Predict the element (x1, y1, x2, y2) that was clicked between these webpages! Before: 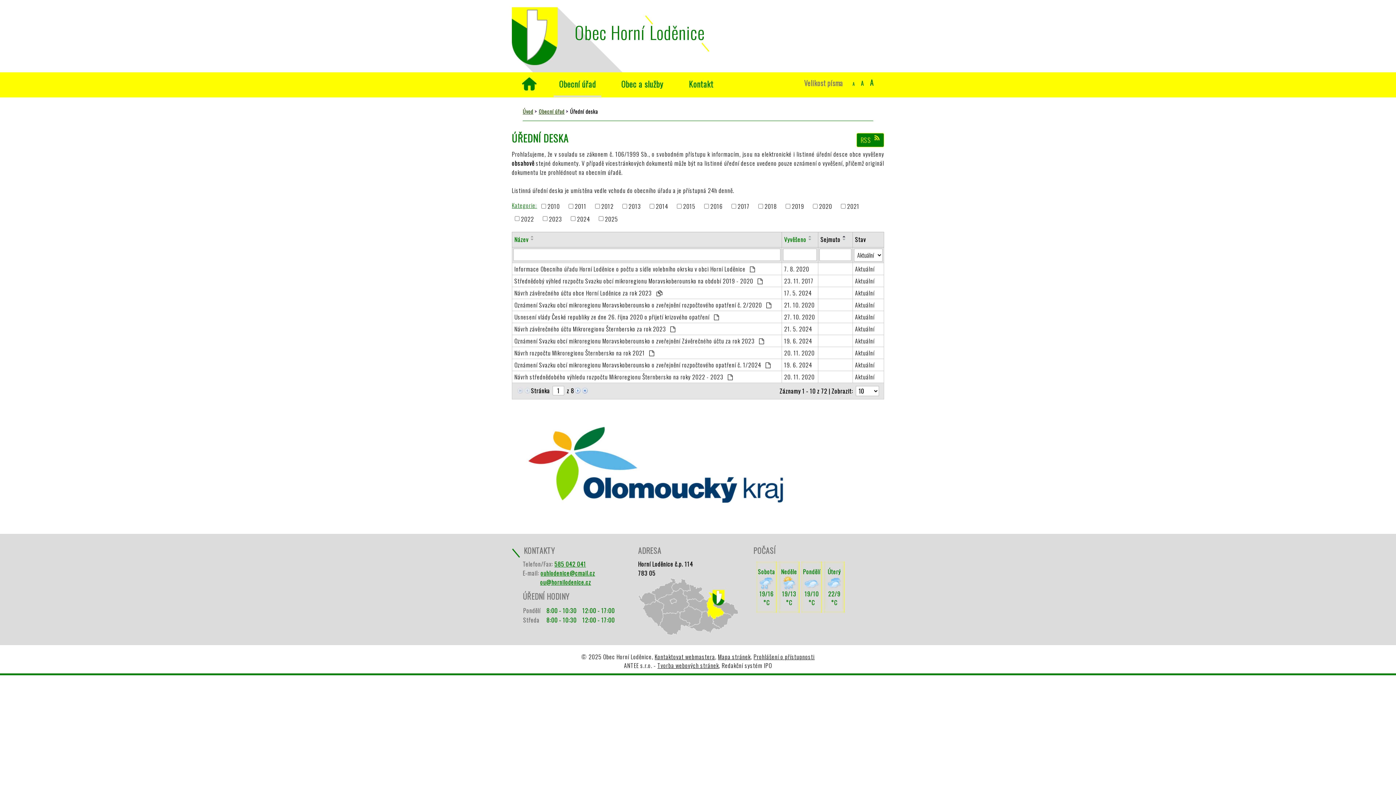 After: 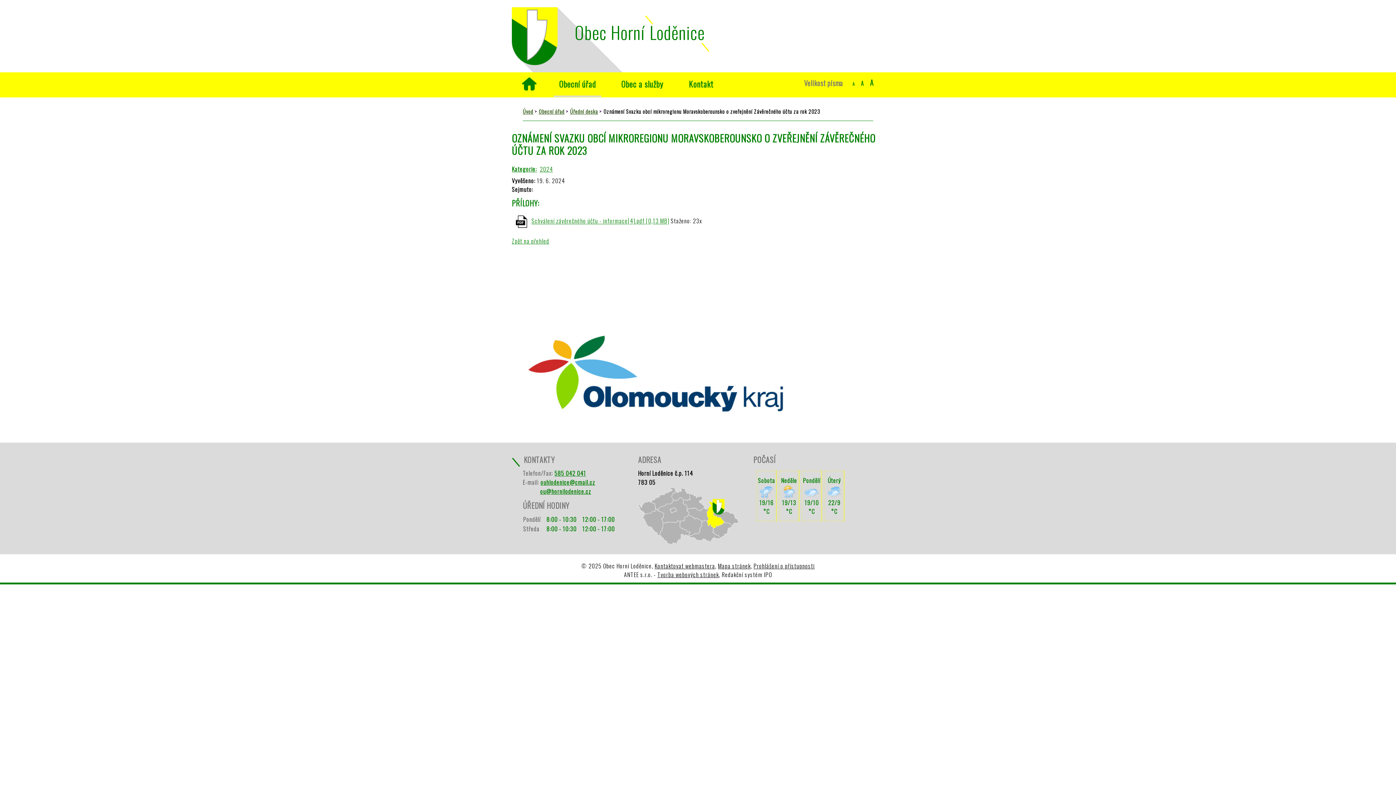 Action: label: Aktuální bbox: (855, 336, 881, 345)